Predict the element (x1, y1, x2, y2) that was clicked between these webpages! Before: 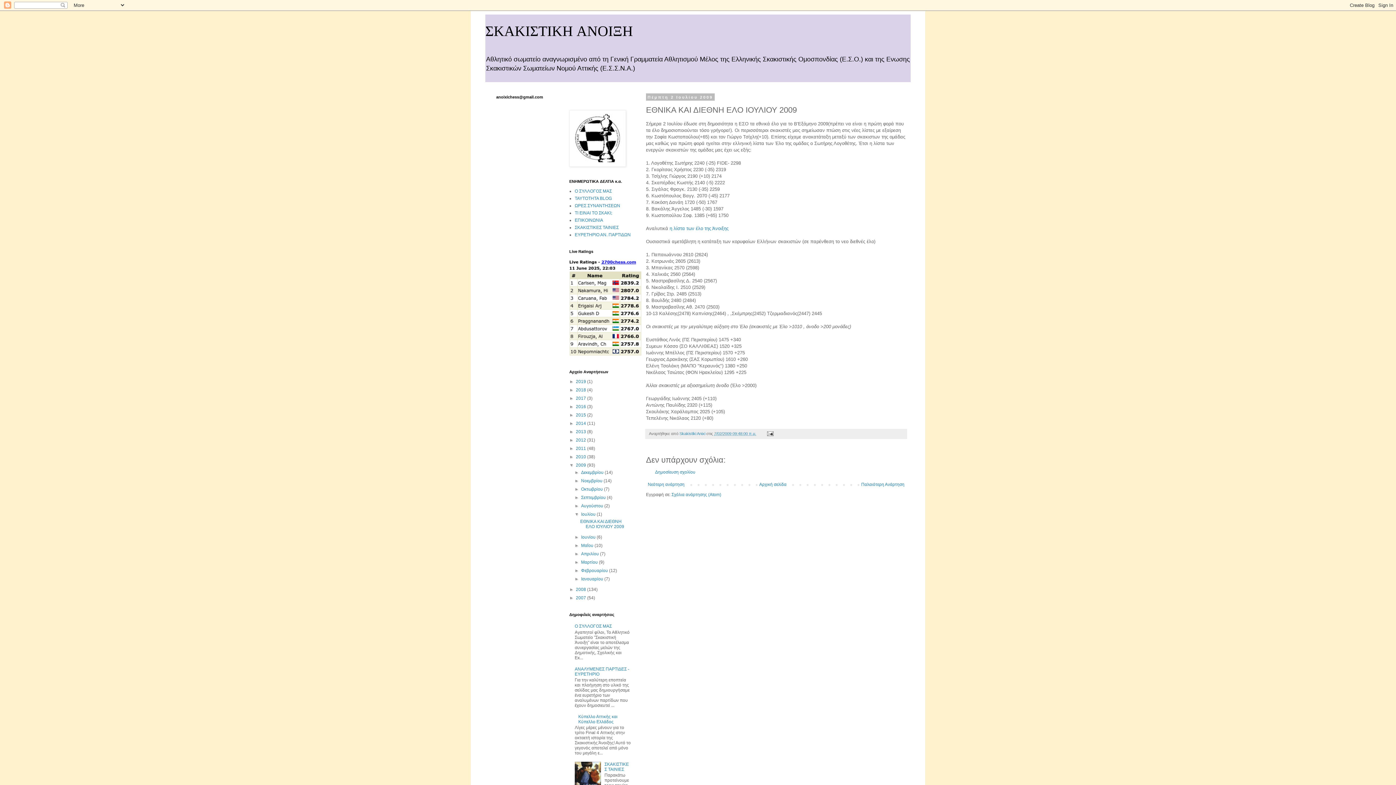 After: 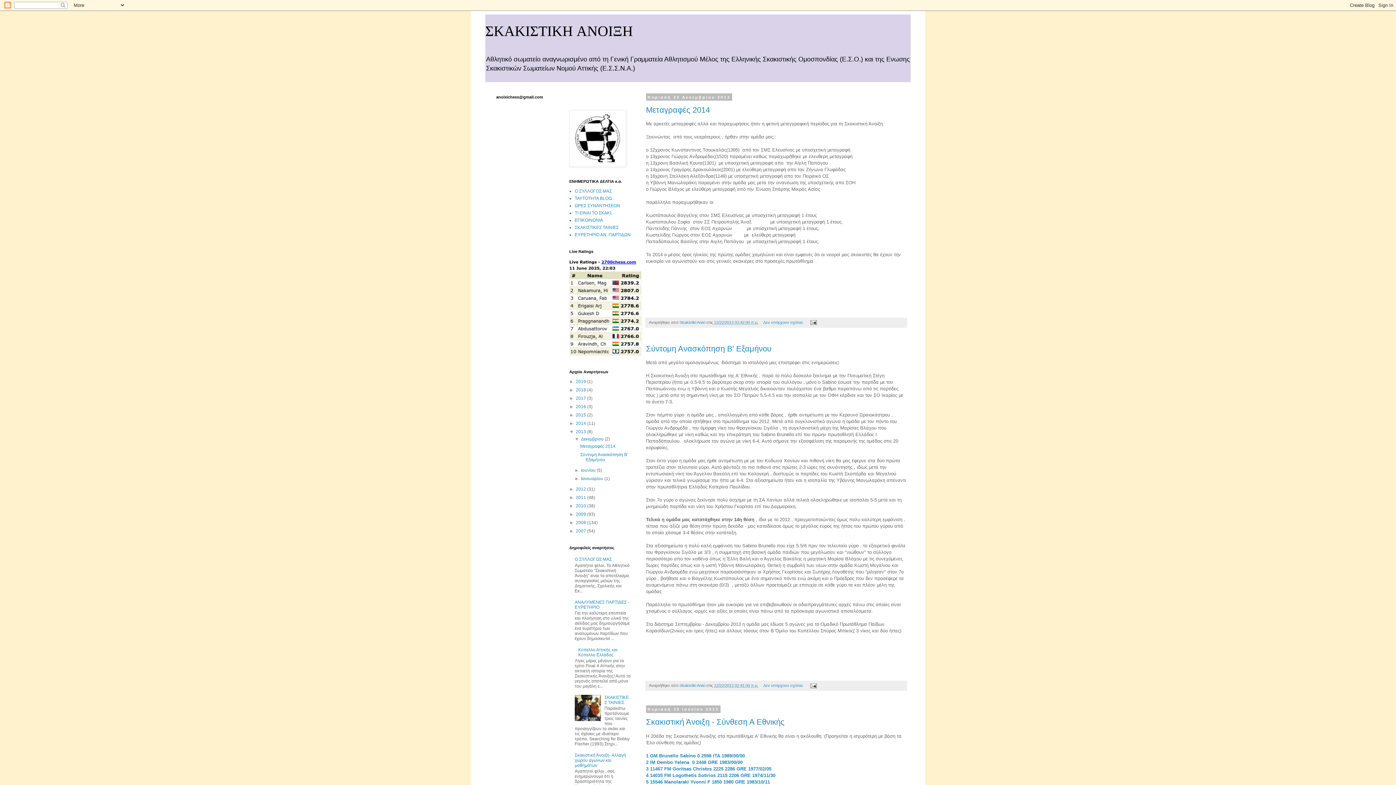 Action: label: 2013  bbox: (576, 429, 587, 434)